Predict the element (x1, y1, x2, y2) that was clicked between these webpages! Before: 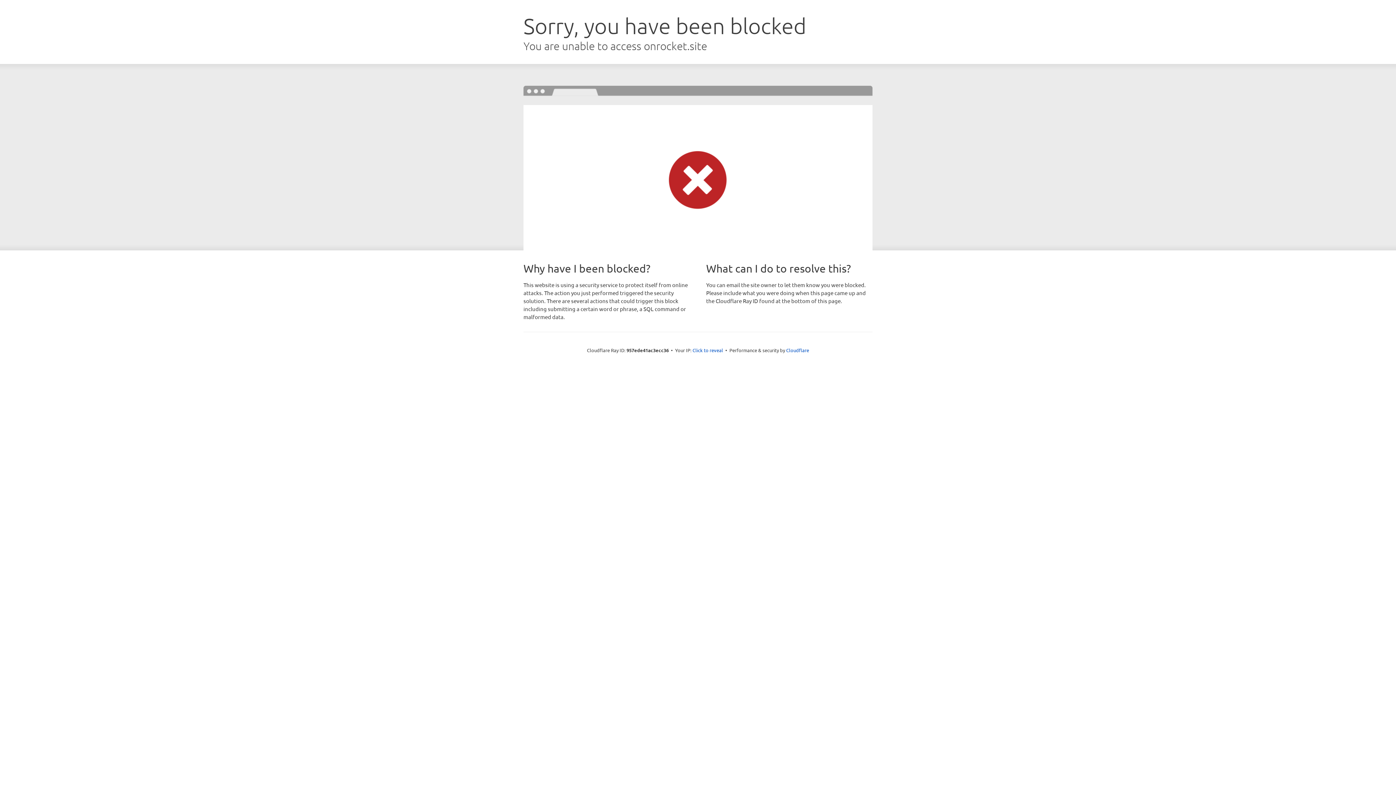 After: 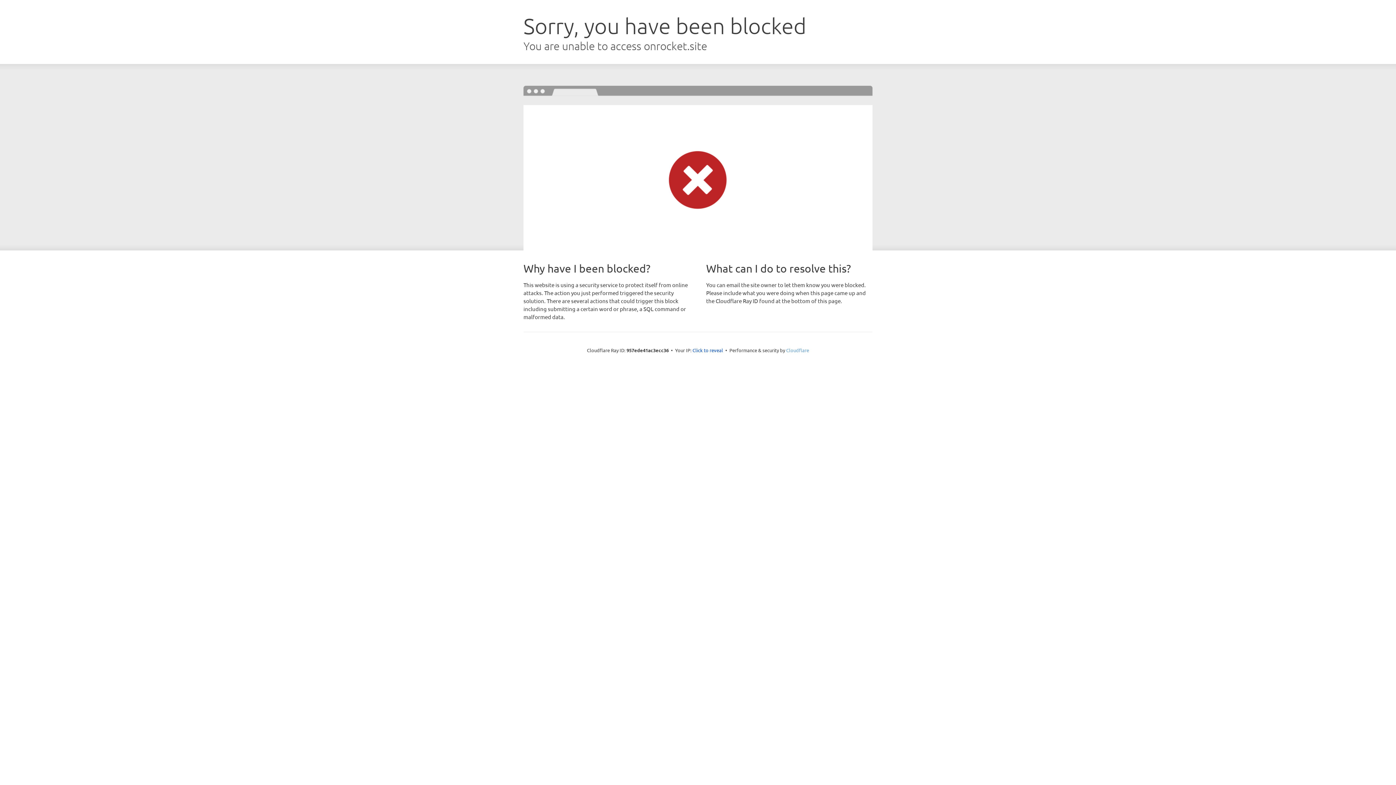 Action: bbox: (786, 347, 809, 353) label: Cloudflare